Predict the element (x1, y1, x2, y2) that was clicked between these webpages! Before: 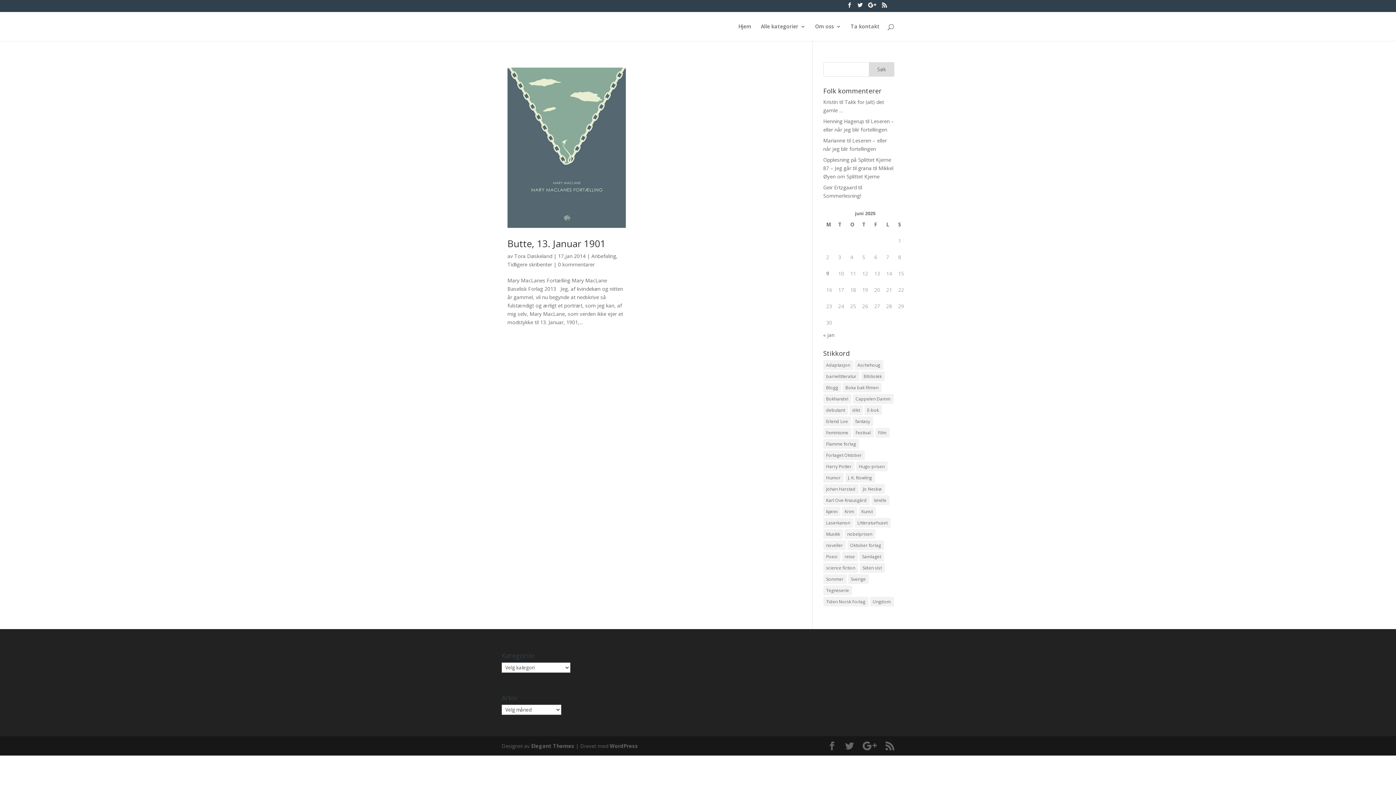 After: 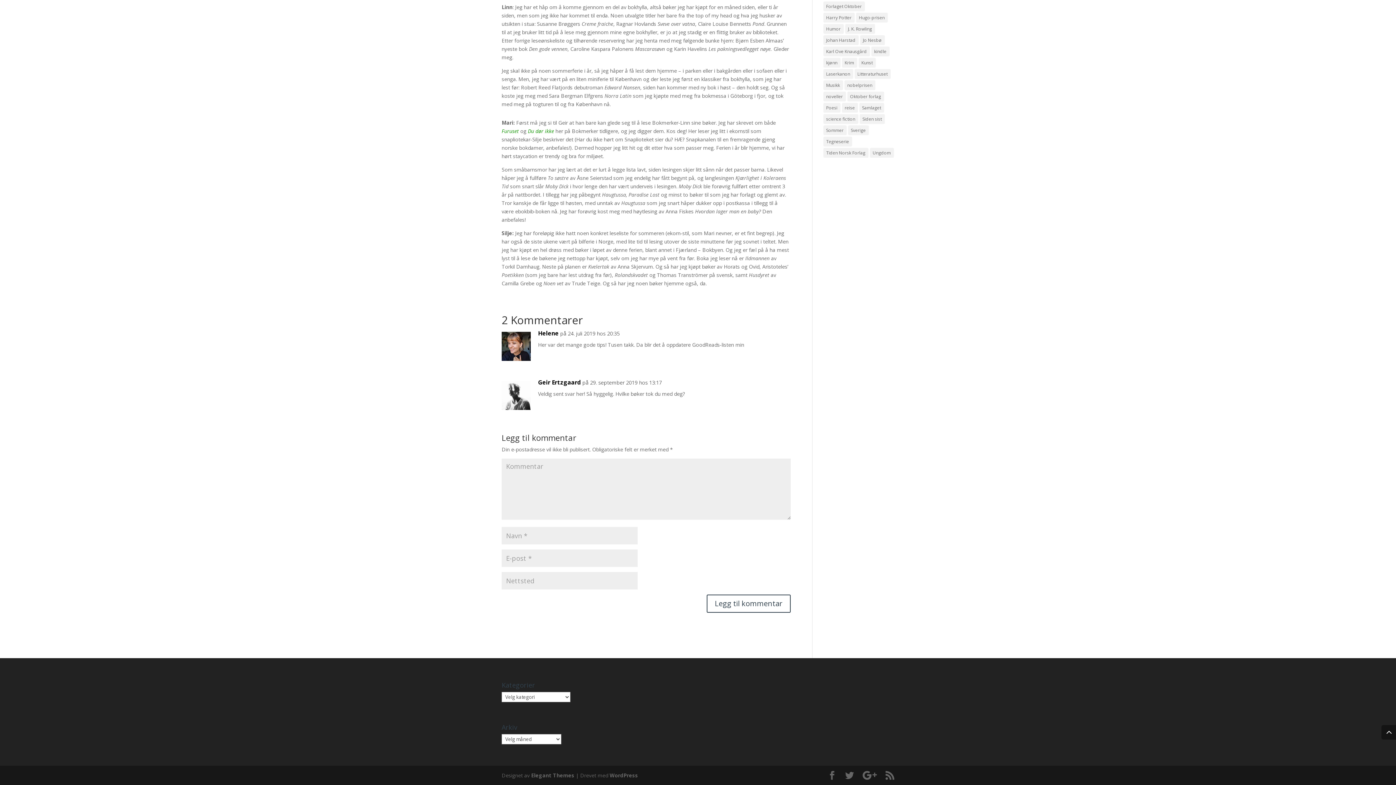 Action: bbox: (823, 192, 861, 199) label: Sommerlesning!